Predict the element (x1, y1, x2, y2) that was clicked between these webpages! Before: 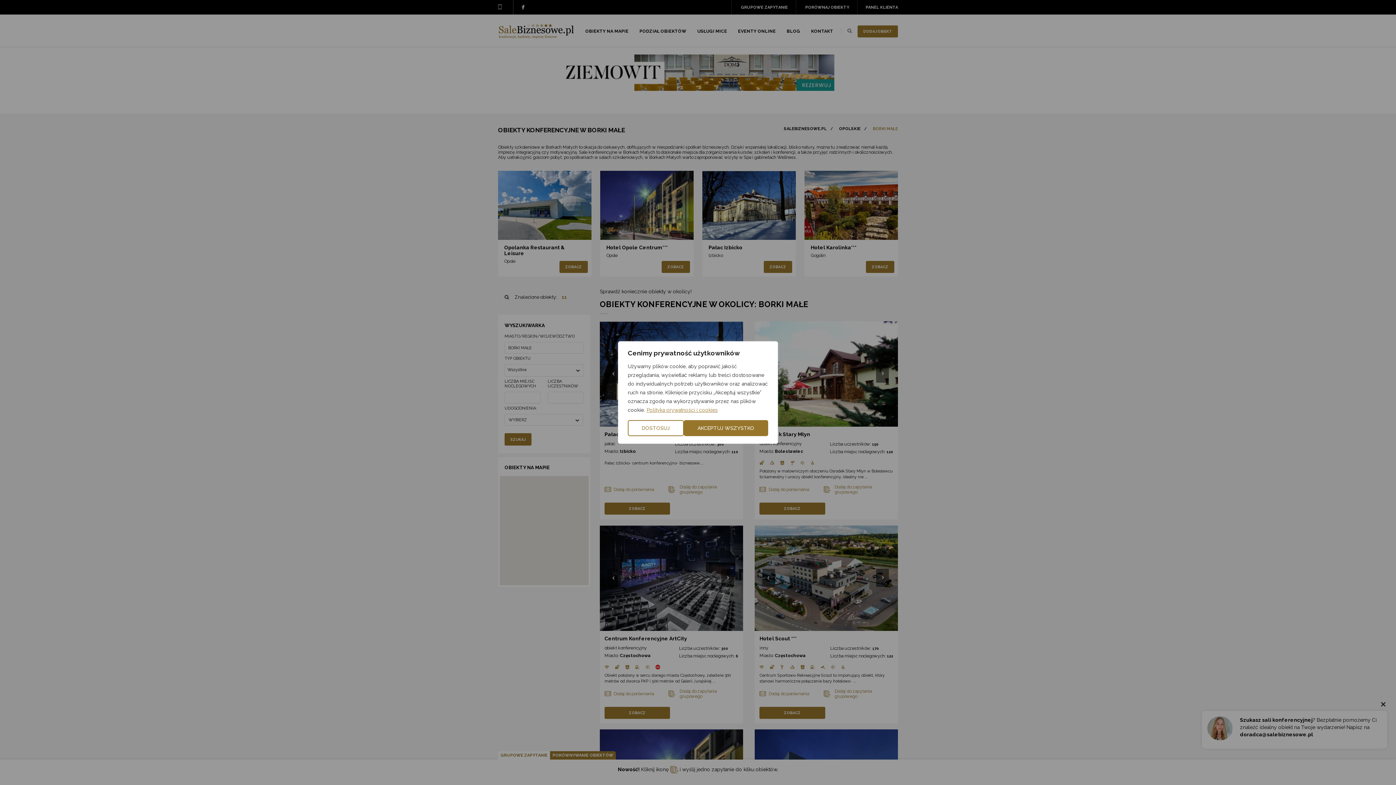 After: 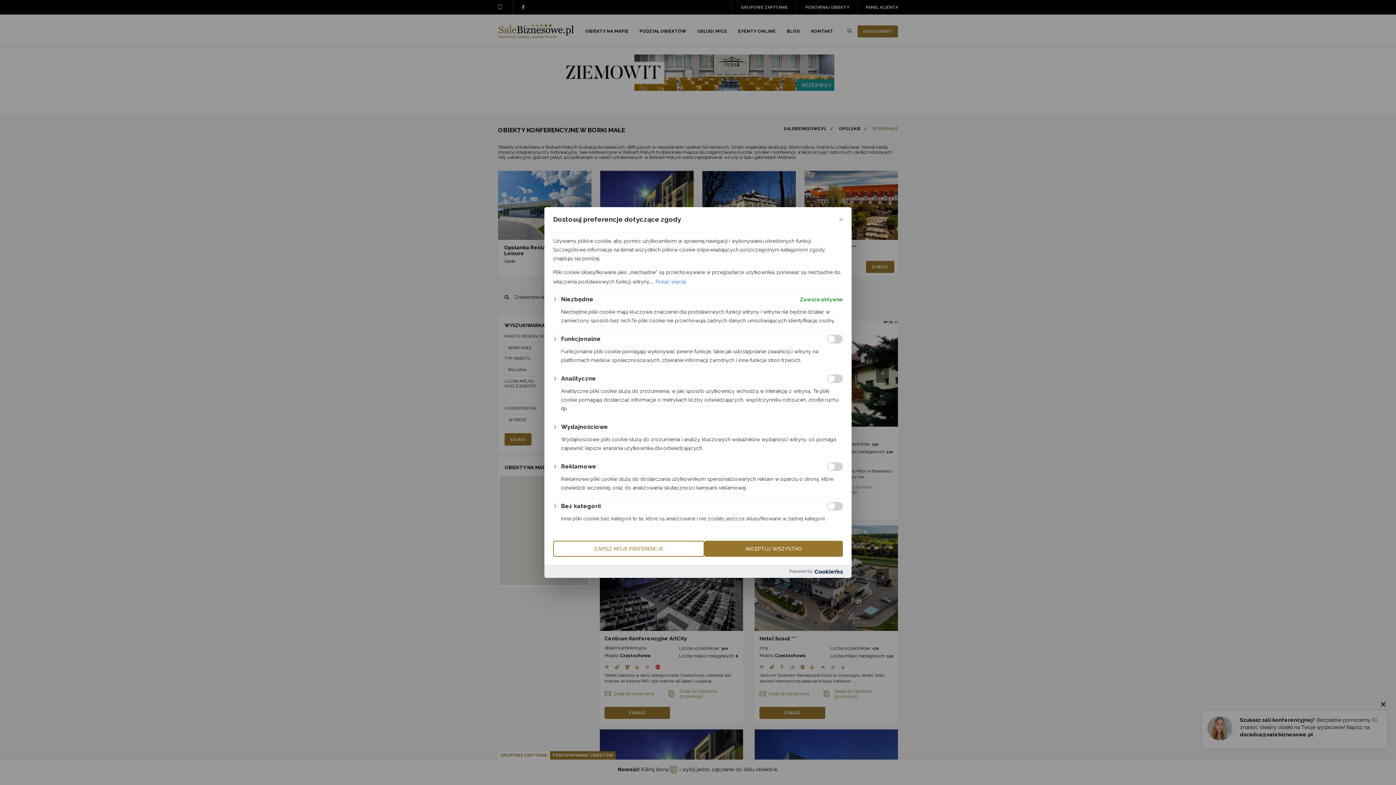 Action: label: Dostosuj bbox: (628, 420, 683, 436)